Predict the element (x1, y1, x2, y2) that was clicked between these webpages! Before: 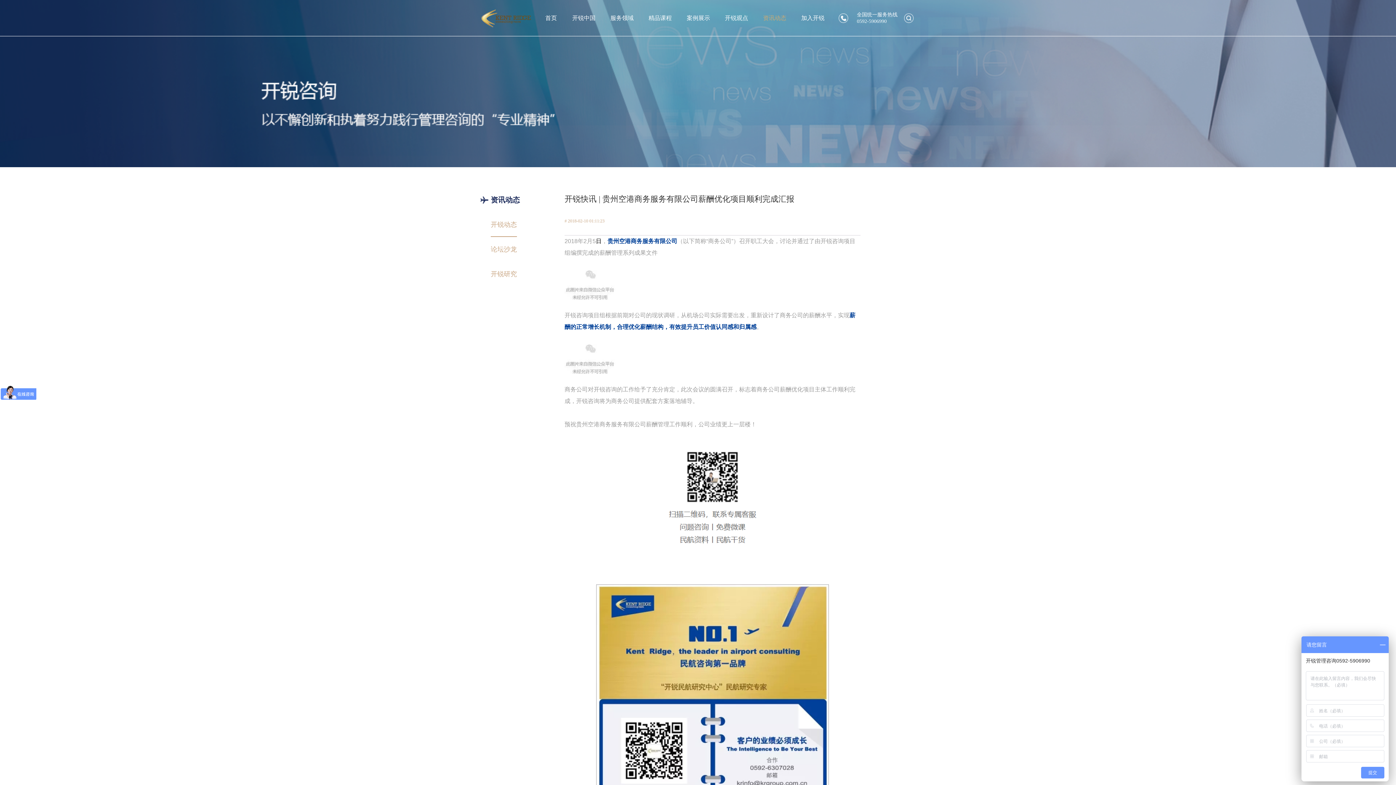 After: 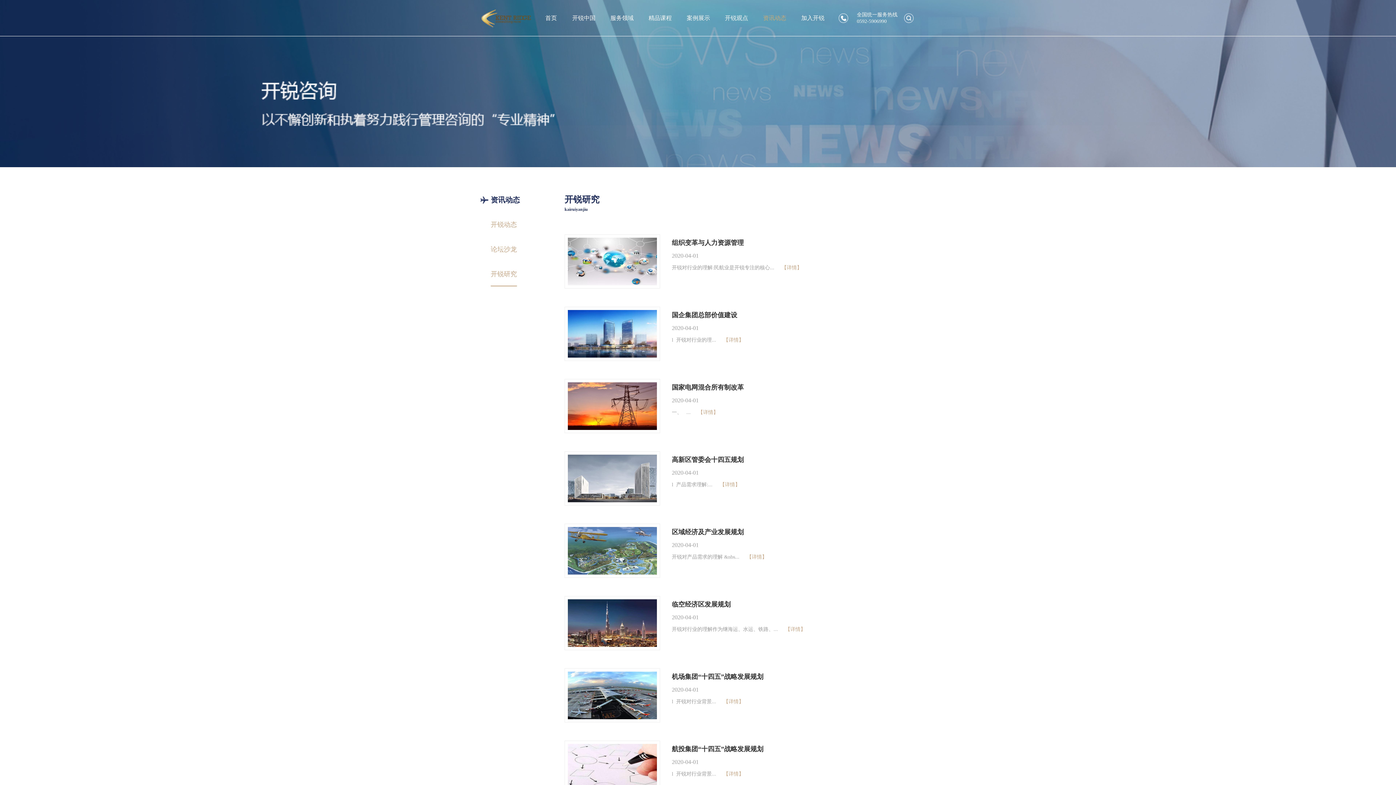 Action: bbox: (490, 270, 517, 277) label: 开锐研究